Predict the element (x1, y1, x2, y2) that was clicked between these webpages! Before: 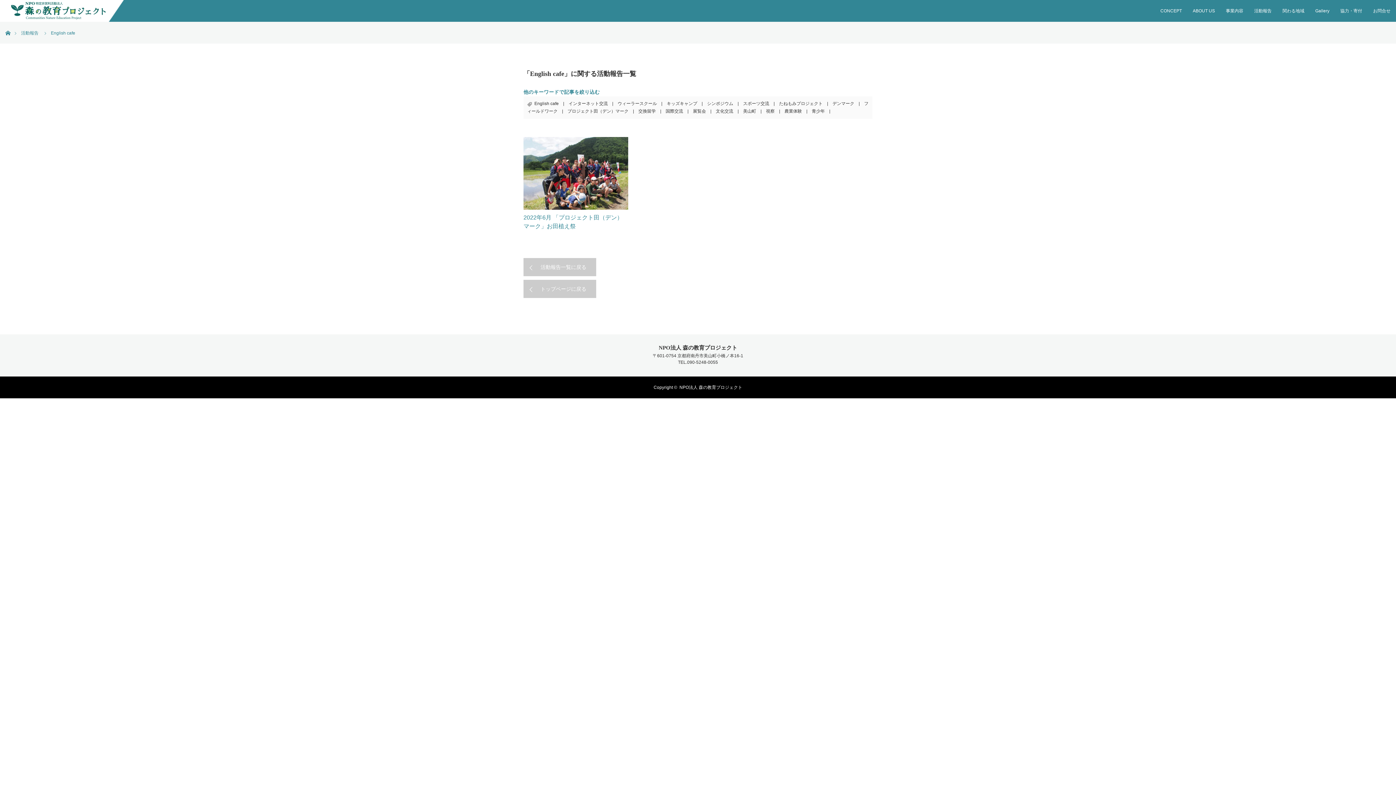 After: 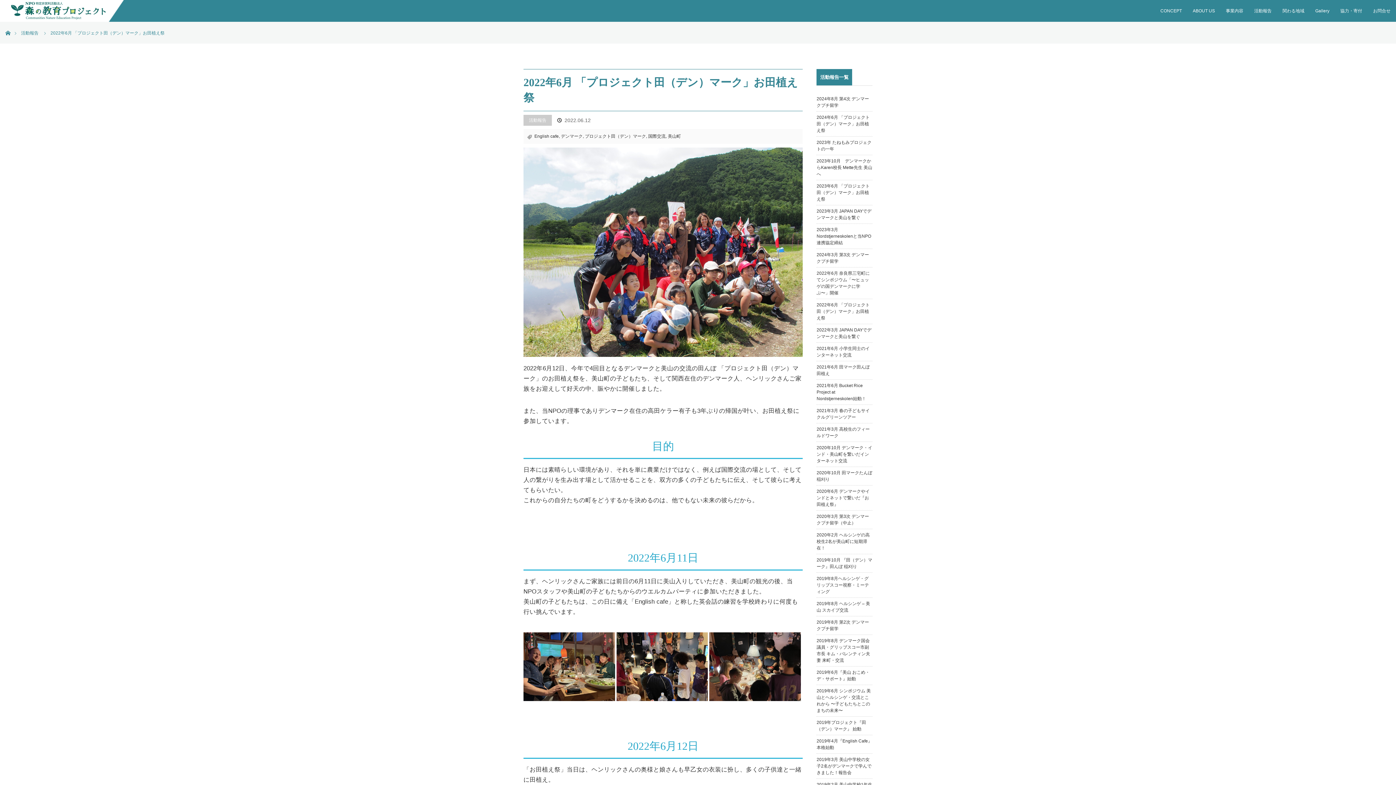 Action: bbox: (523, 137, 628, 209)